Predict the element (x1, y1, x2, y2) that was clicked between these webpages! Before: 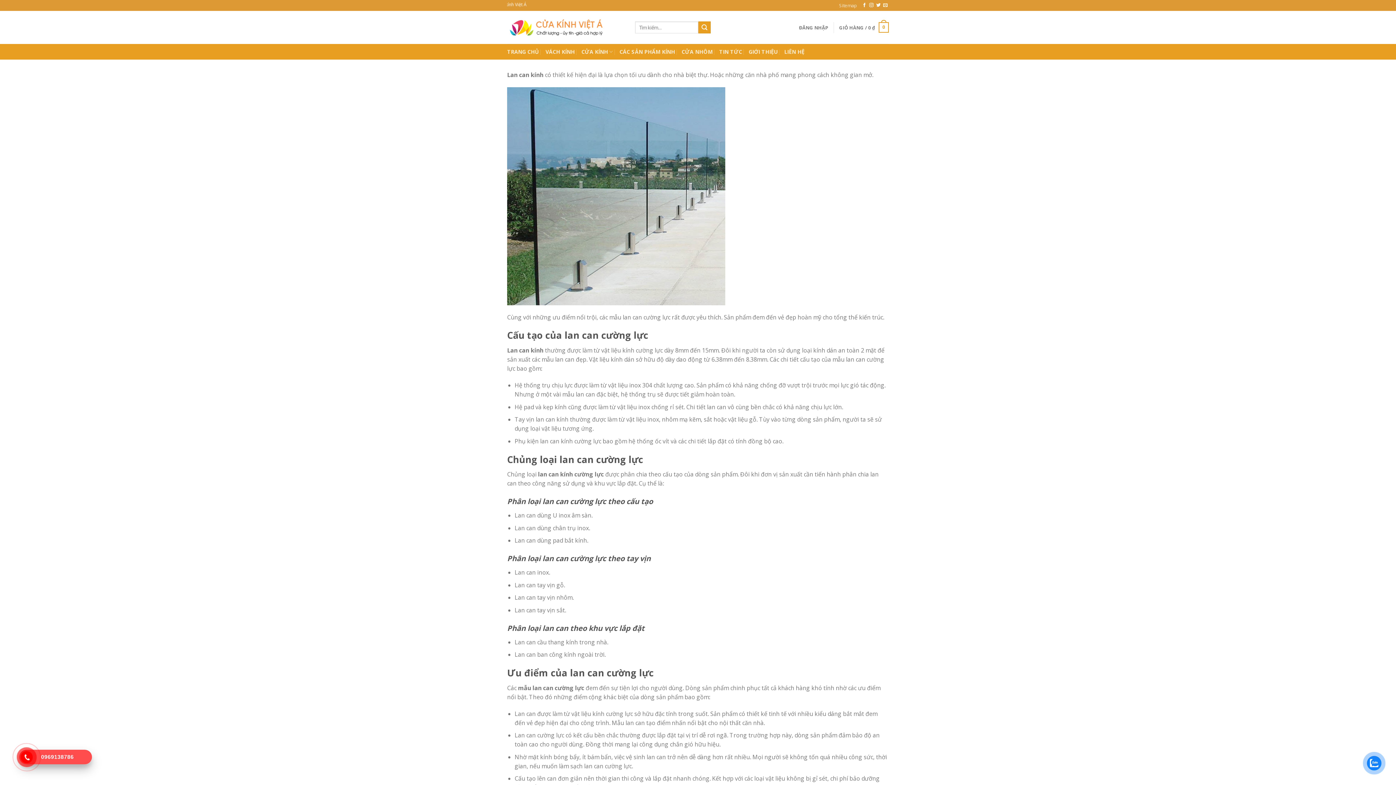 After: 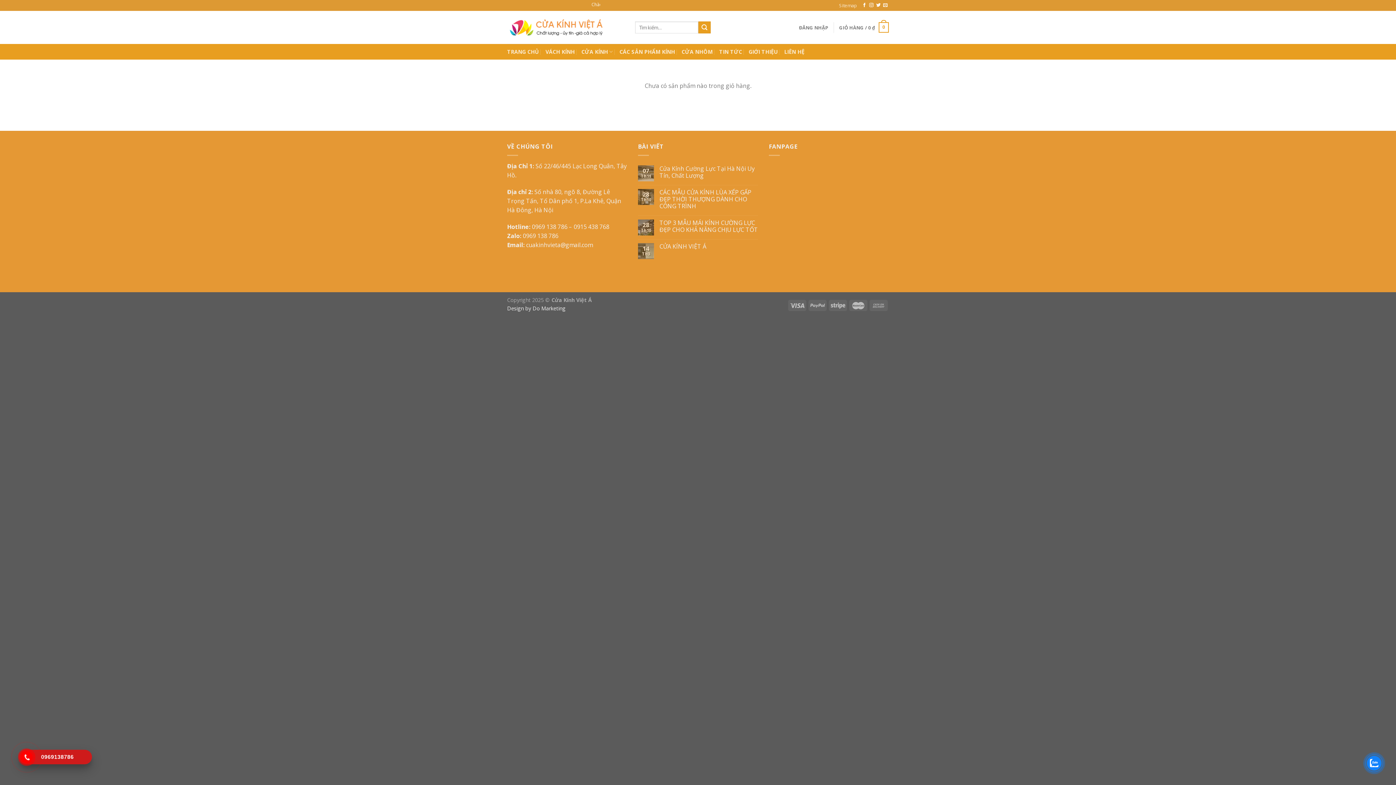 Action: label: GIỎ HÀNG / 0 ₫
0 bbox: (839, 17, 889, 37)